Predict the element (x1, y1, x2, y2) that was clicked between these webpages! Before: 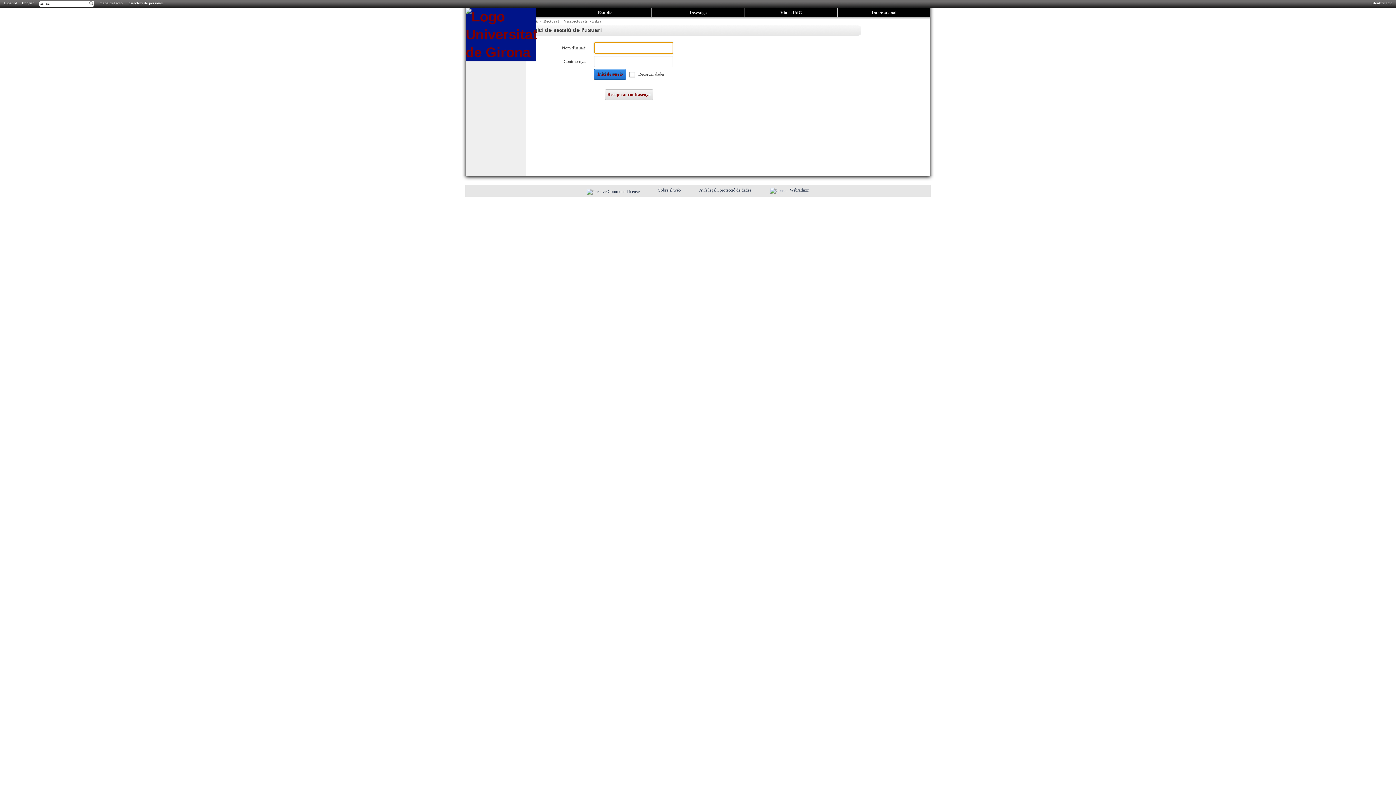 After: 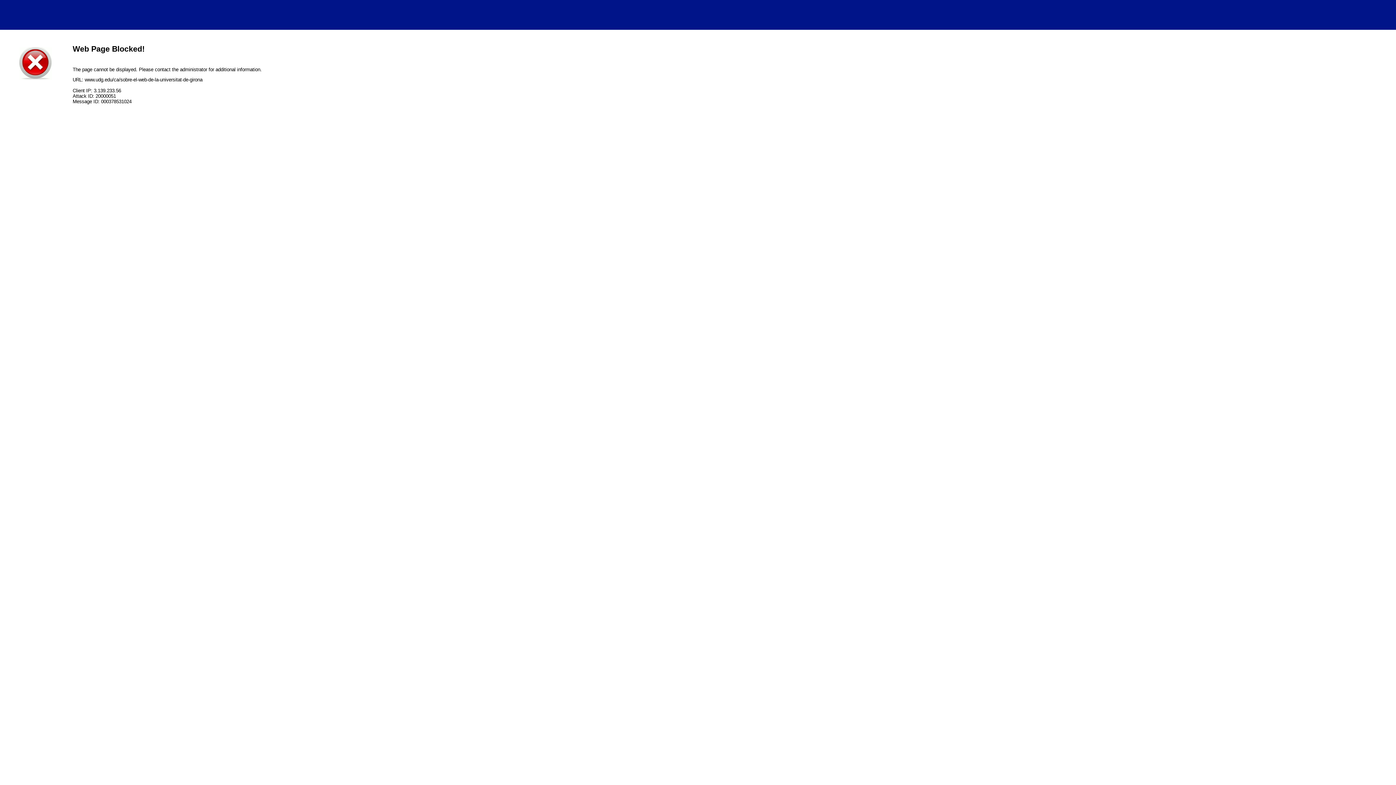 Action: bbox: (658, 187, 682, 192) label: Sobre el web 